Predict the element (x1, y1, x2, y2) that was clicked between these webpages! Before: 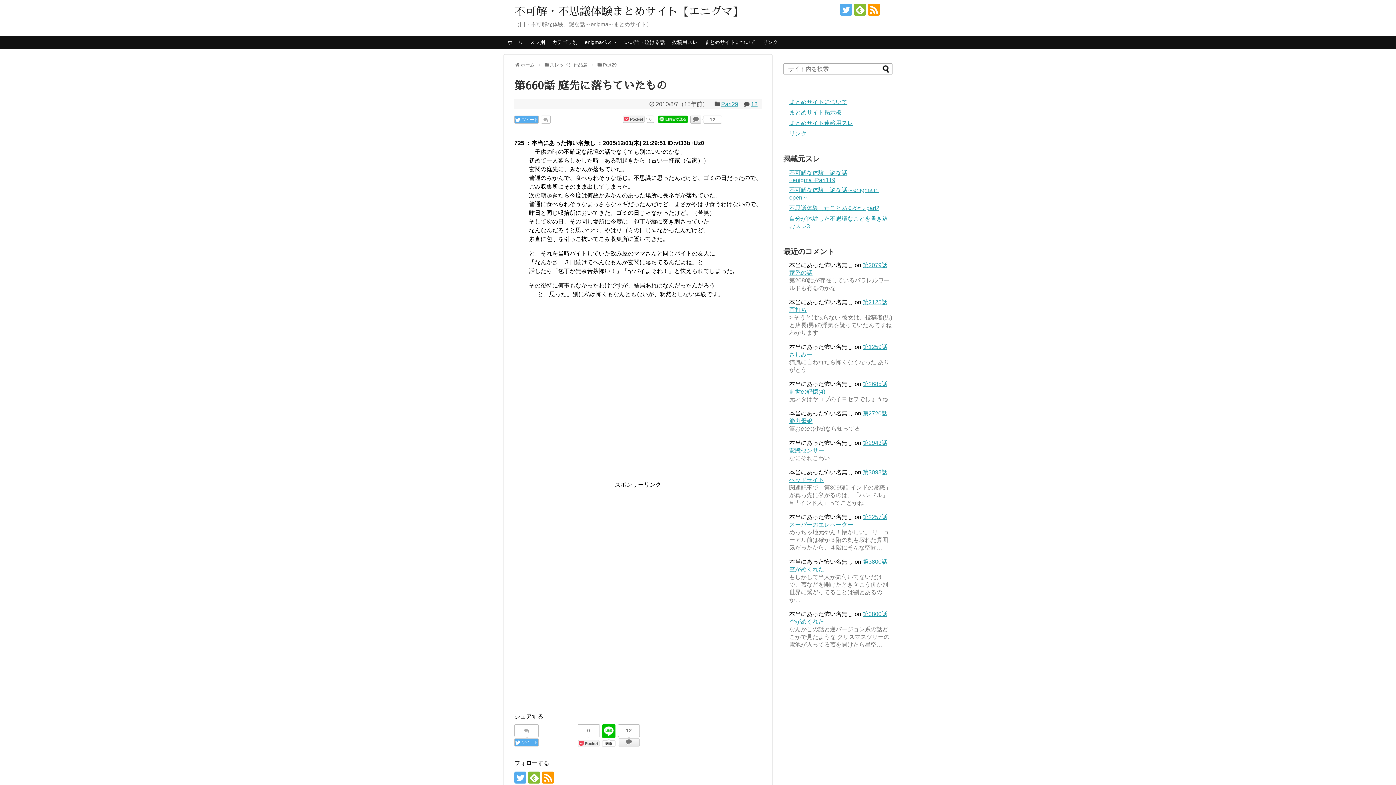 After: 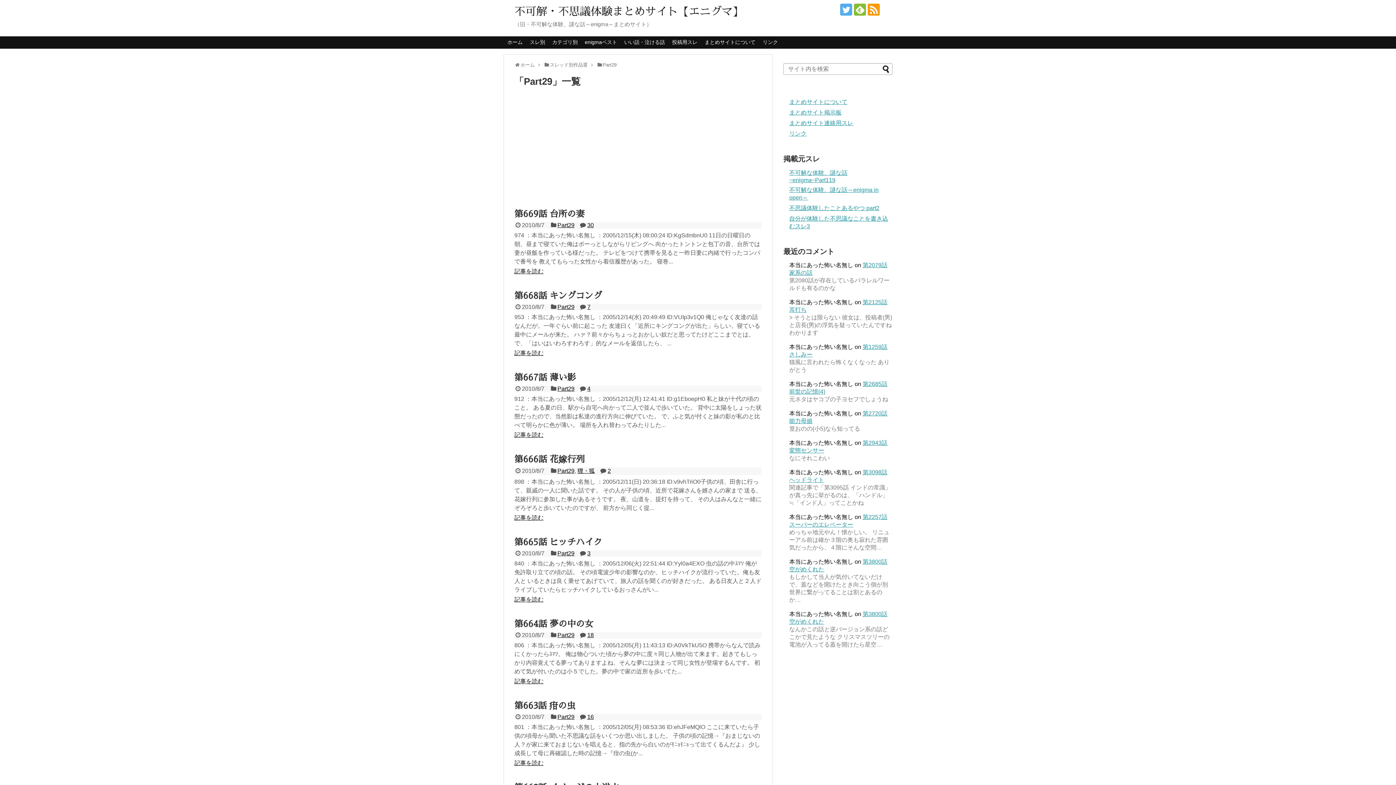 Action: label: Part29 bbox: (721, 101, 738, 107)